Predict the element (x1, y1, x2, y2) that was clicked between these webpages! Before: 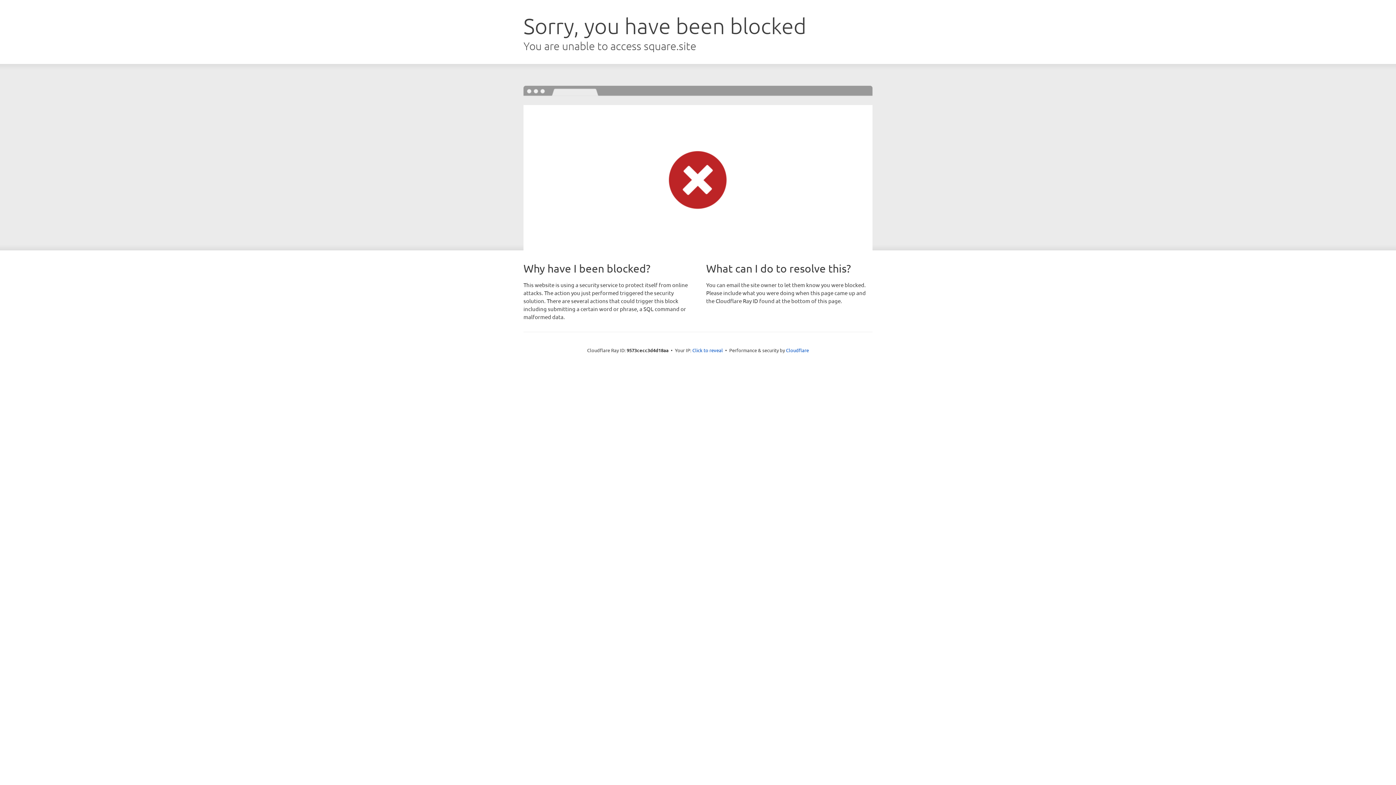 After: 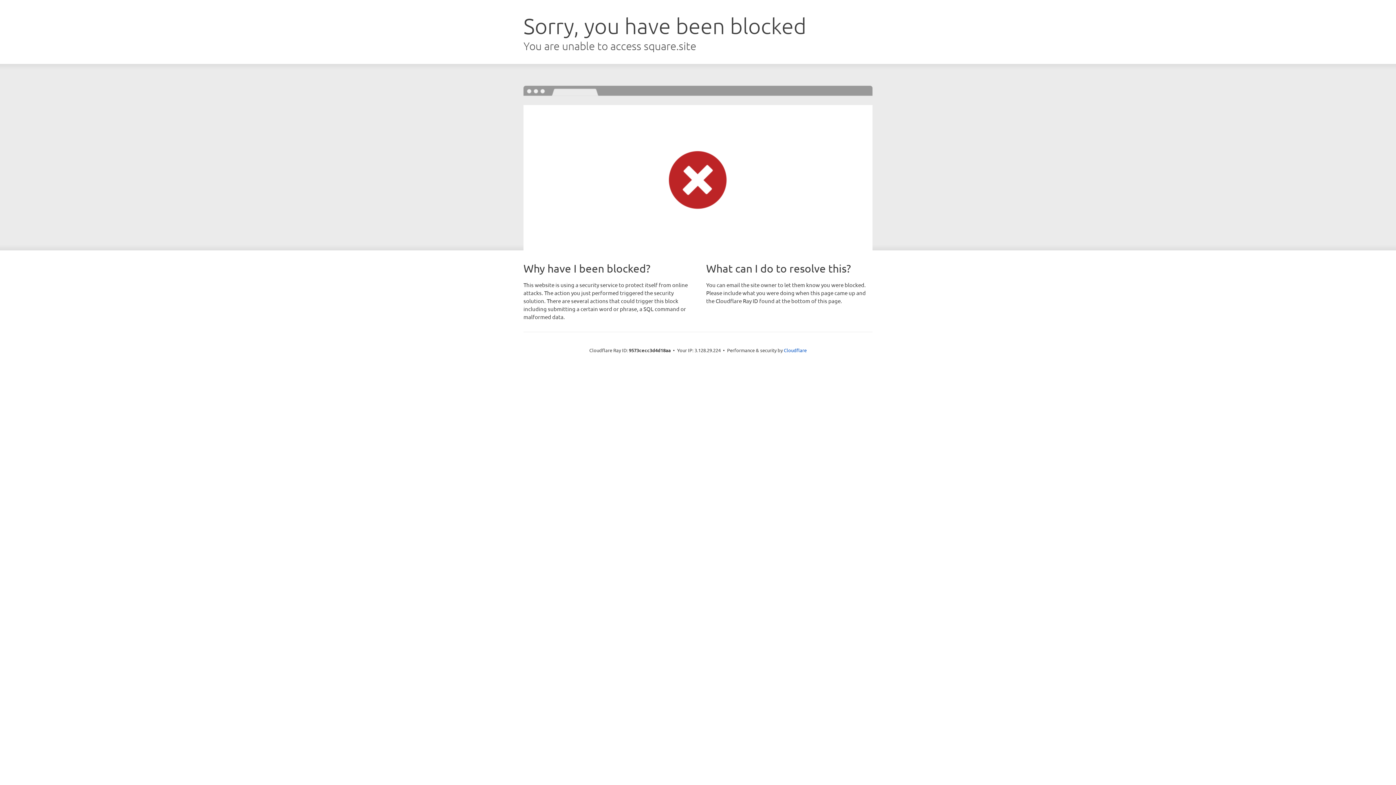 Action: bbox: (692, 346, 723, 353) label: Click to reveal